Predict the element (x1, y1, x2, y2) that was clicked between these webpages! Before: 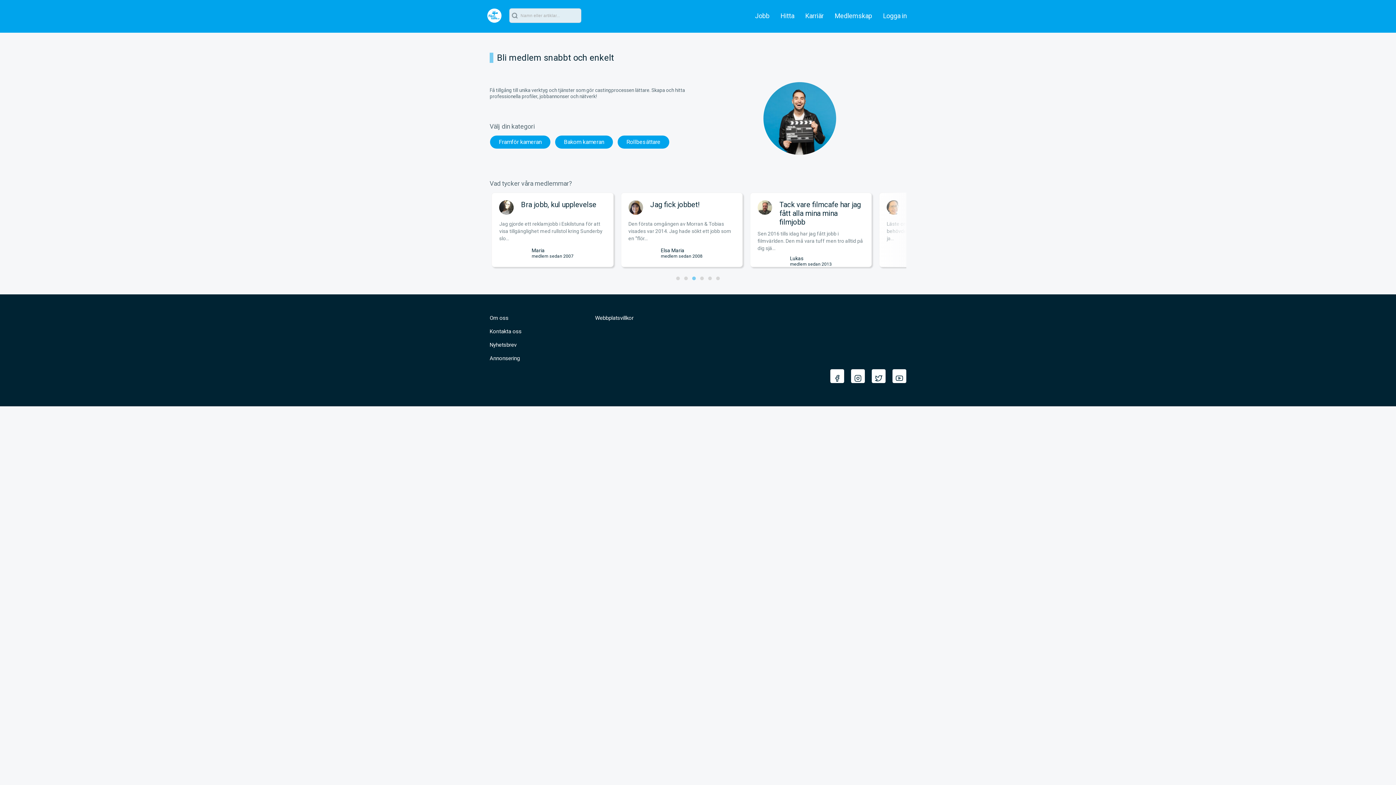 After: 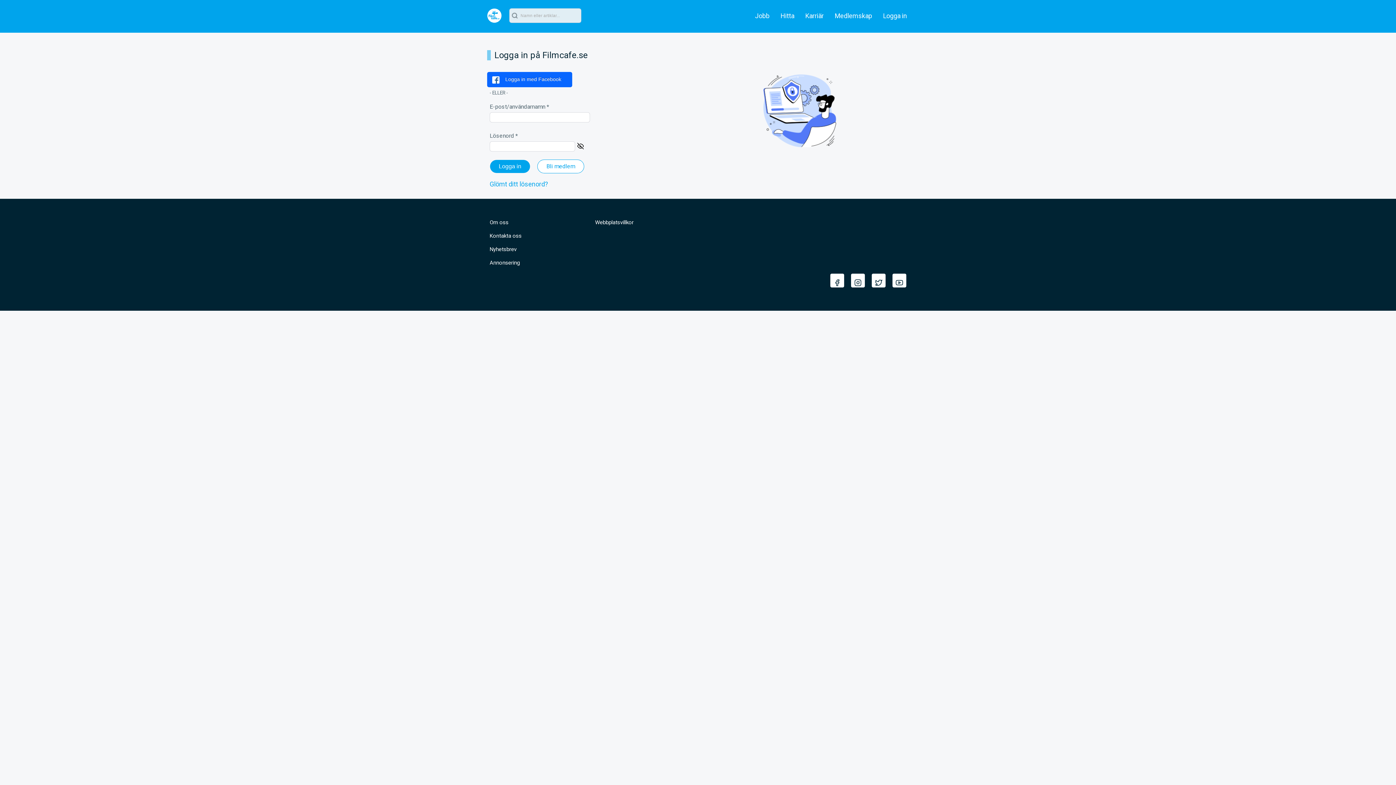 Action: label: Logga in bbox: (883, 12, 907, 19)